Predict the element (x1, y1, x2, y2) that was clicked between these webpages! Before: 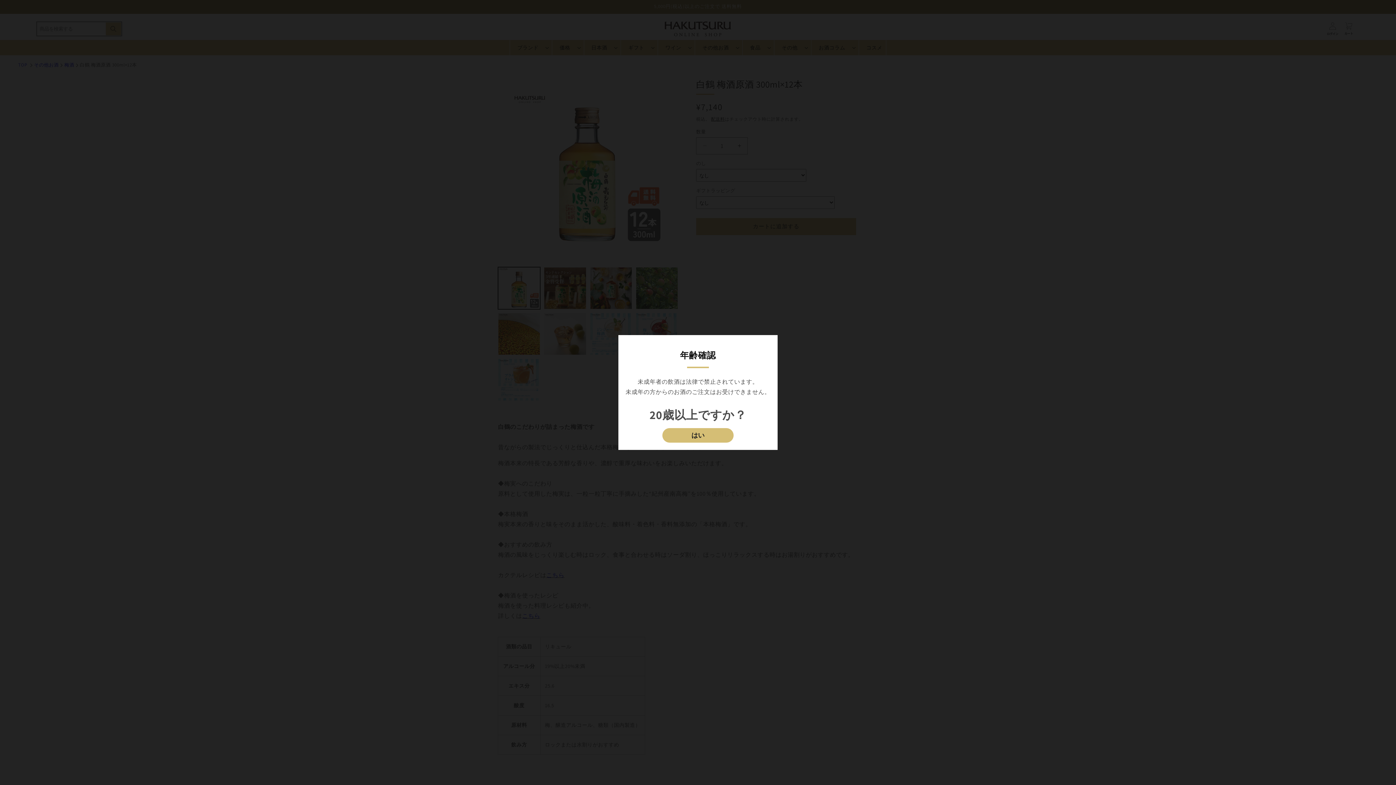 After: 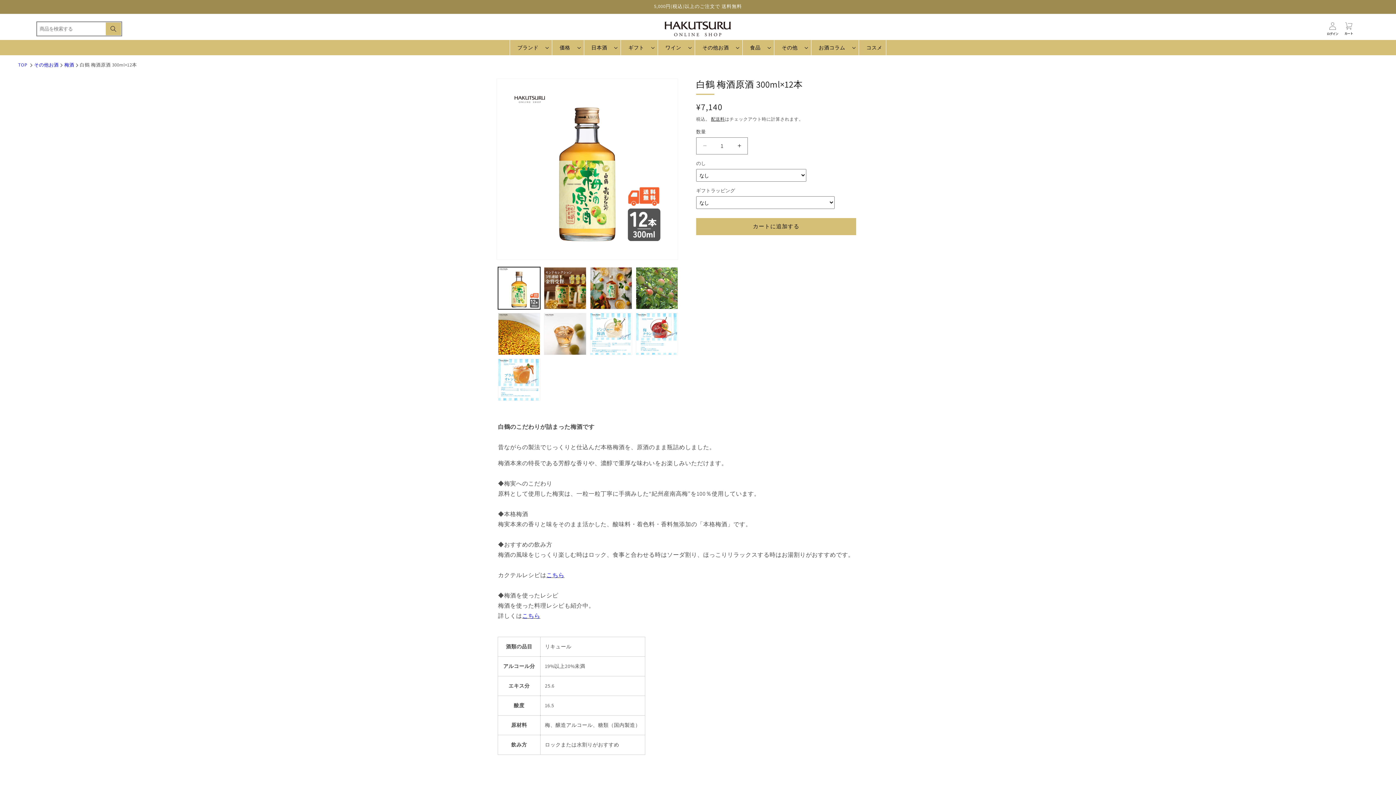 Action: bbox: (662, 428, 733, 442) label: はい